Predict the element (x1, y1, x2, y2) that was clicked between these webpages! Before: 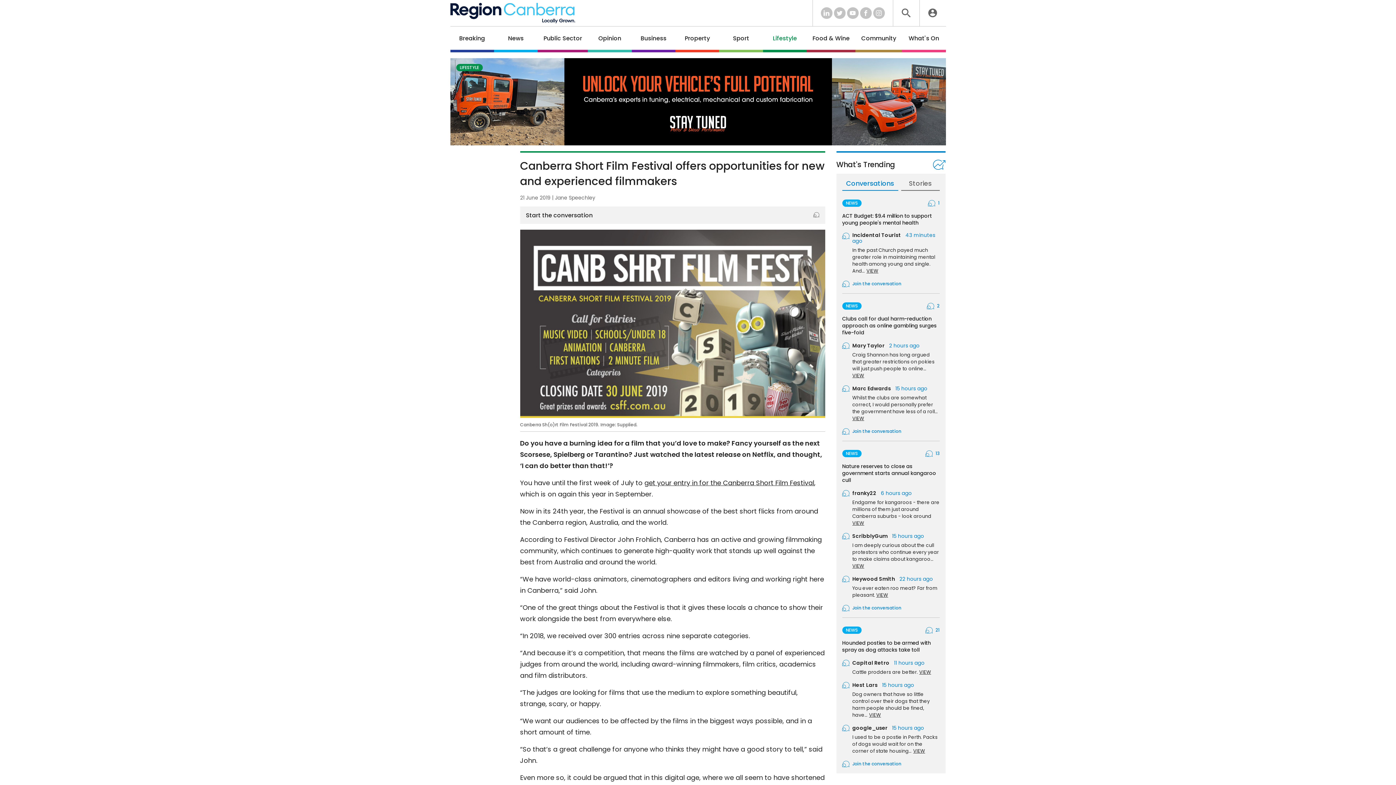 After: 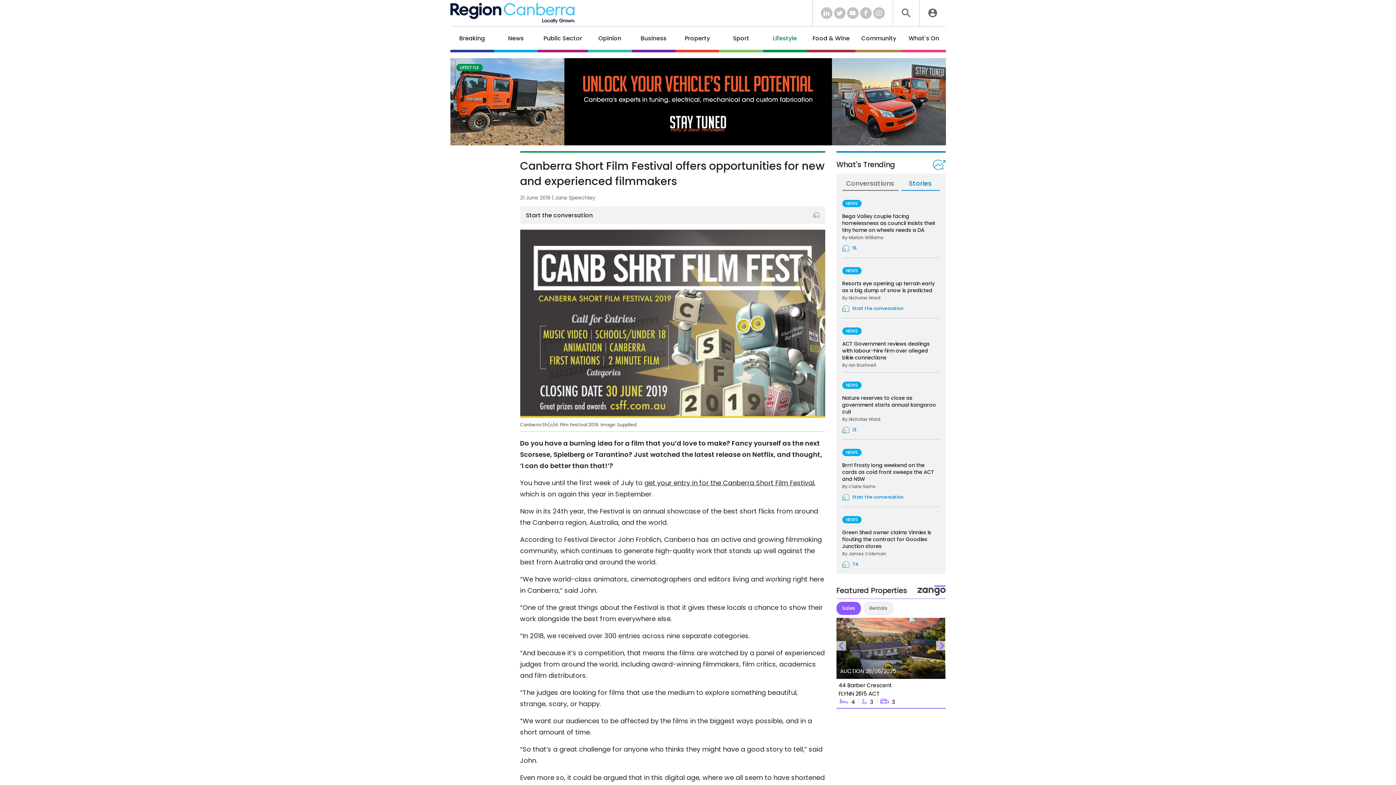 Action: bbox: (901, 179, 939, 190) label: Stories